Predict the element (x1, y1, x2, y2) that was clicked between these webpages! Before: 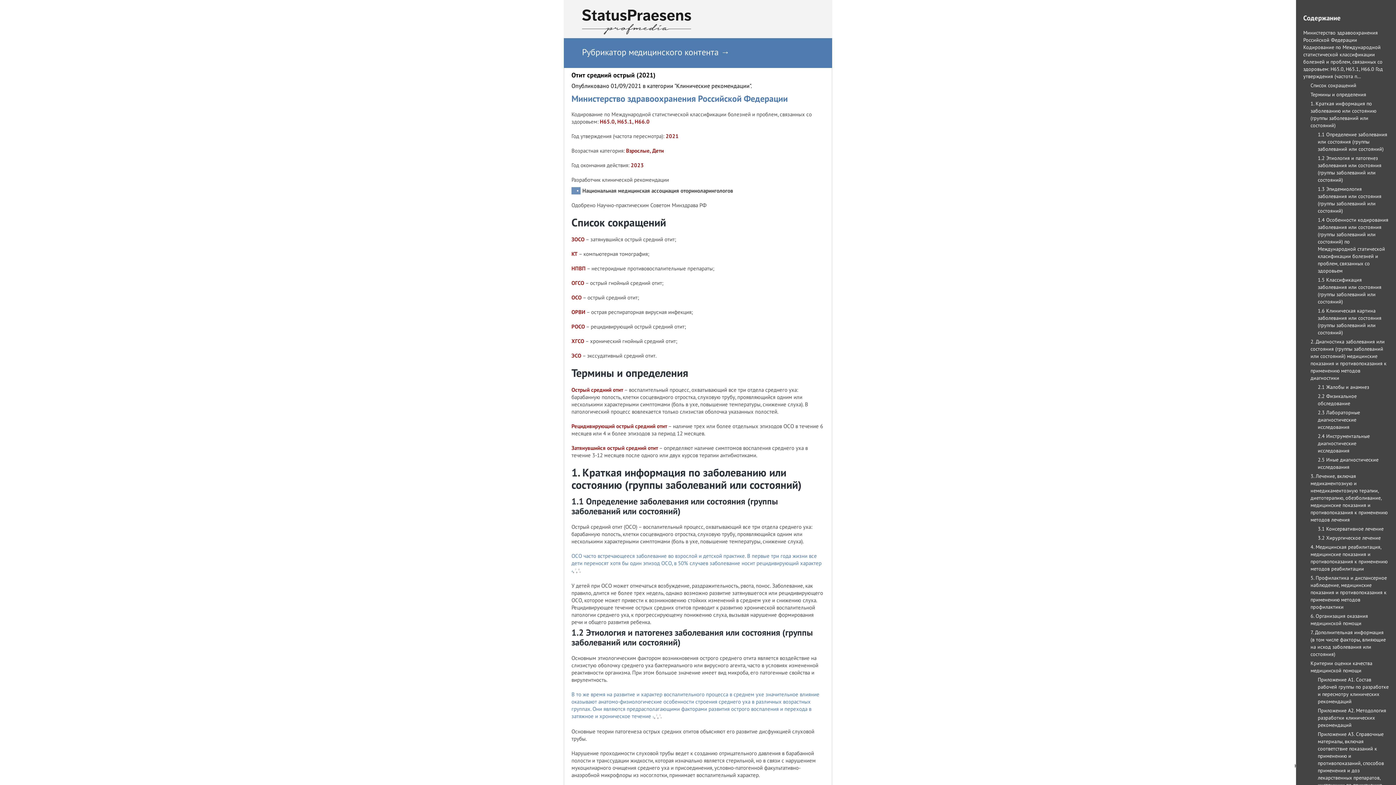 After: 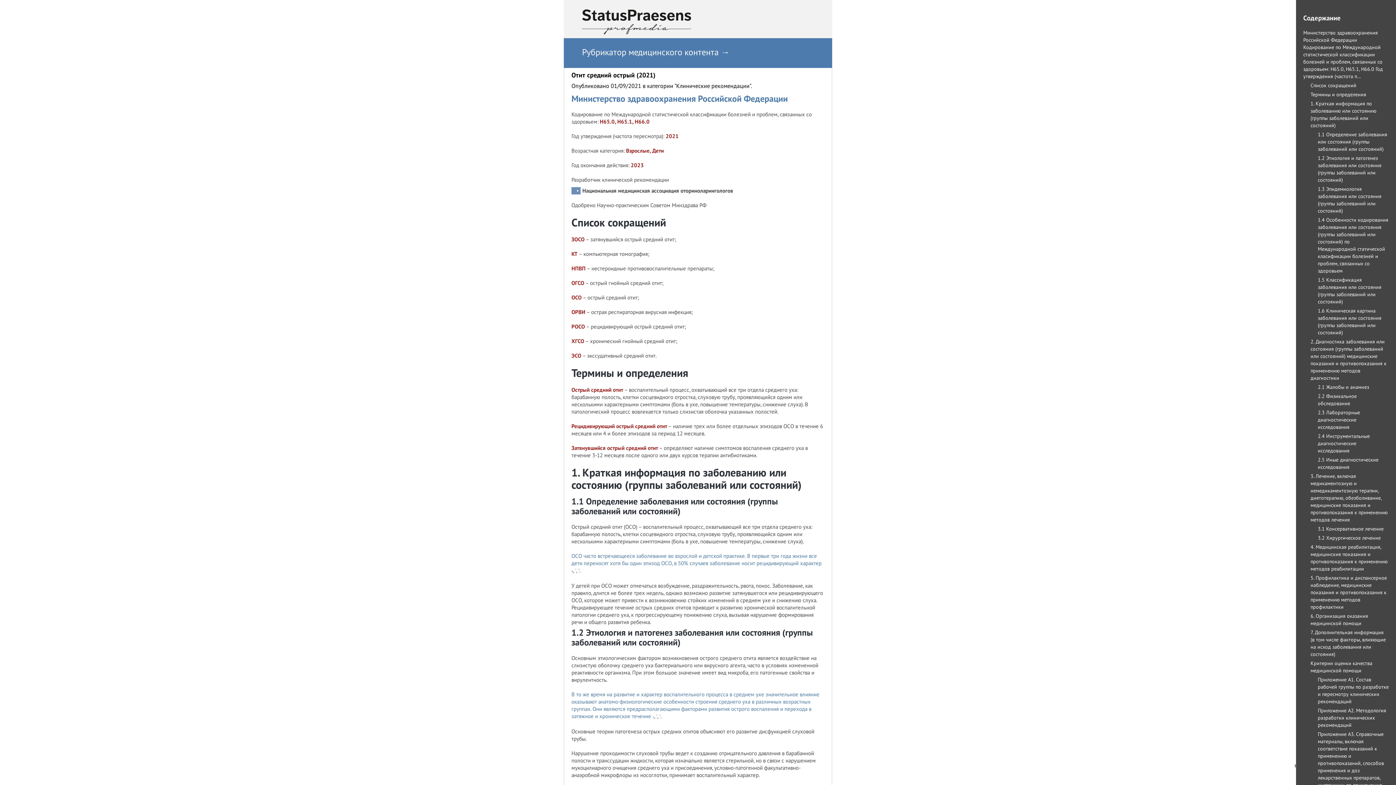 Action: bbox: (571, 523, 824, 545) label: Острый средний отит (ОСО) – воспалительный процесс, охватывающий все три отдела среднего уха: барабанную полость, клетки сосцевидного отростка, слуховую трубу, проявляющийся одним или несколькими характерными симптомами (боль в ухе, повышение температуры, снижение слуха).